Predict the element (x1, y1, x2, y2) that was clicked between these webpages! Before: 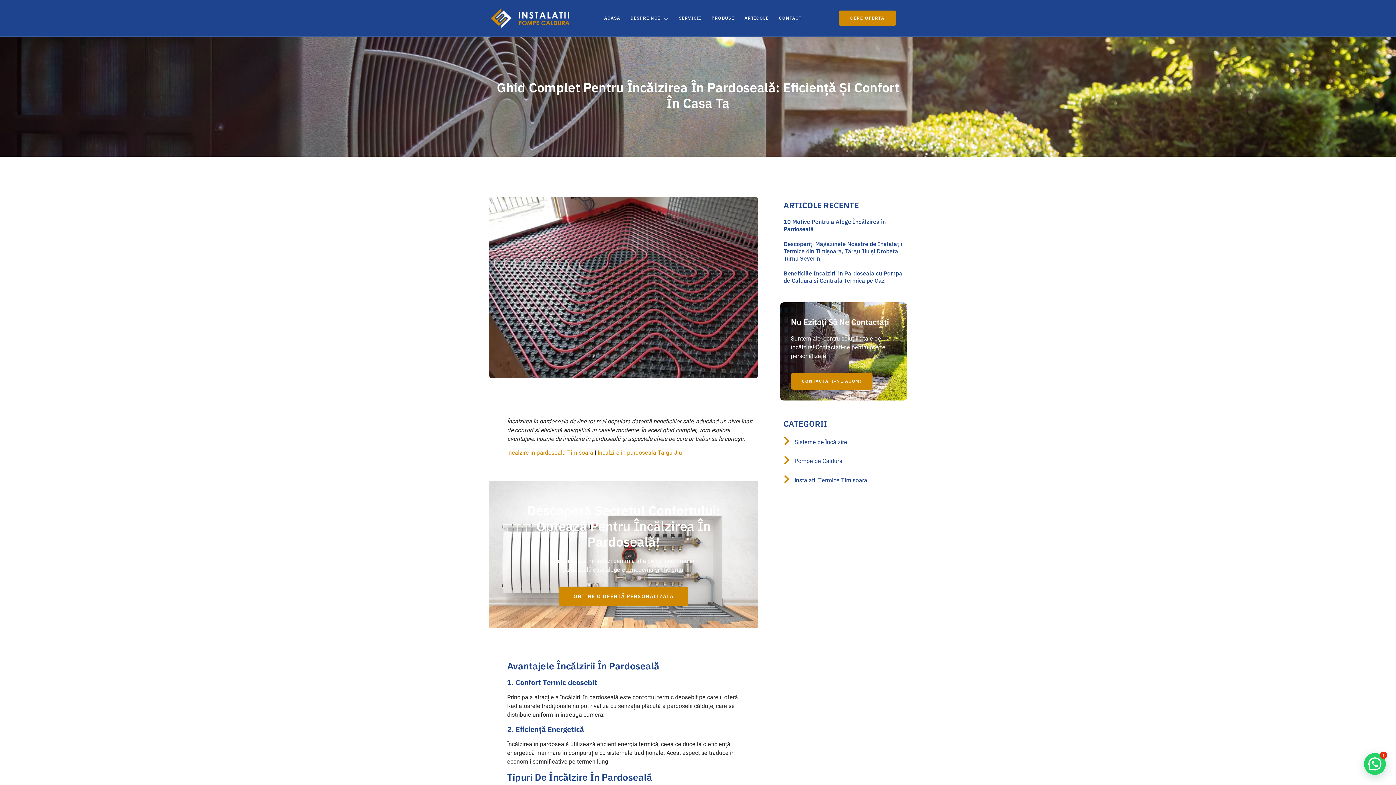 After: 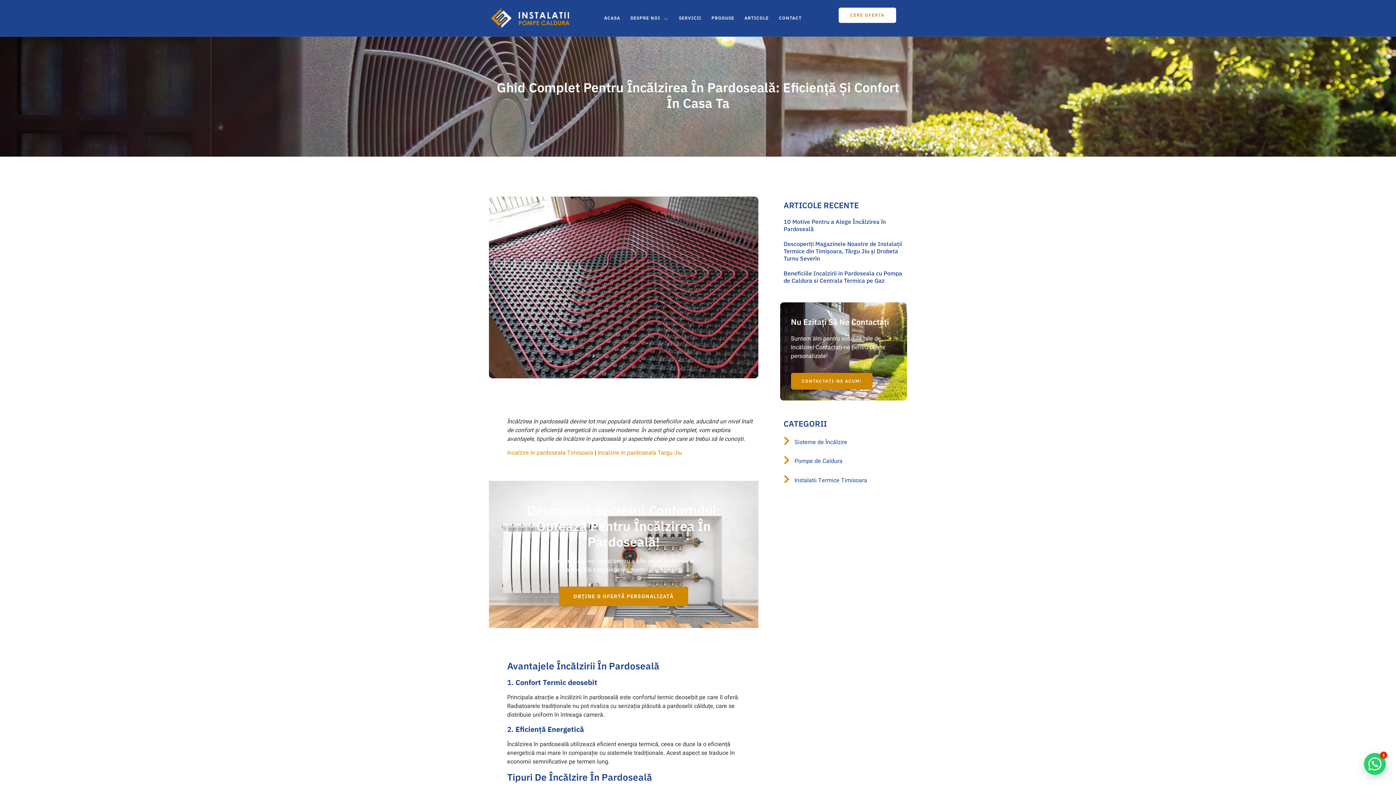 Action: label: CERE OFERTA bbox: (838, 10, 896, 25)